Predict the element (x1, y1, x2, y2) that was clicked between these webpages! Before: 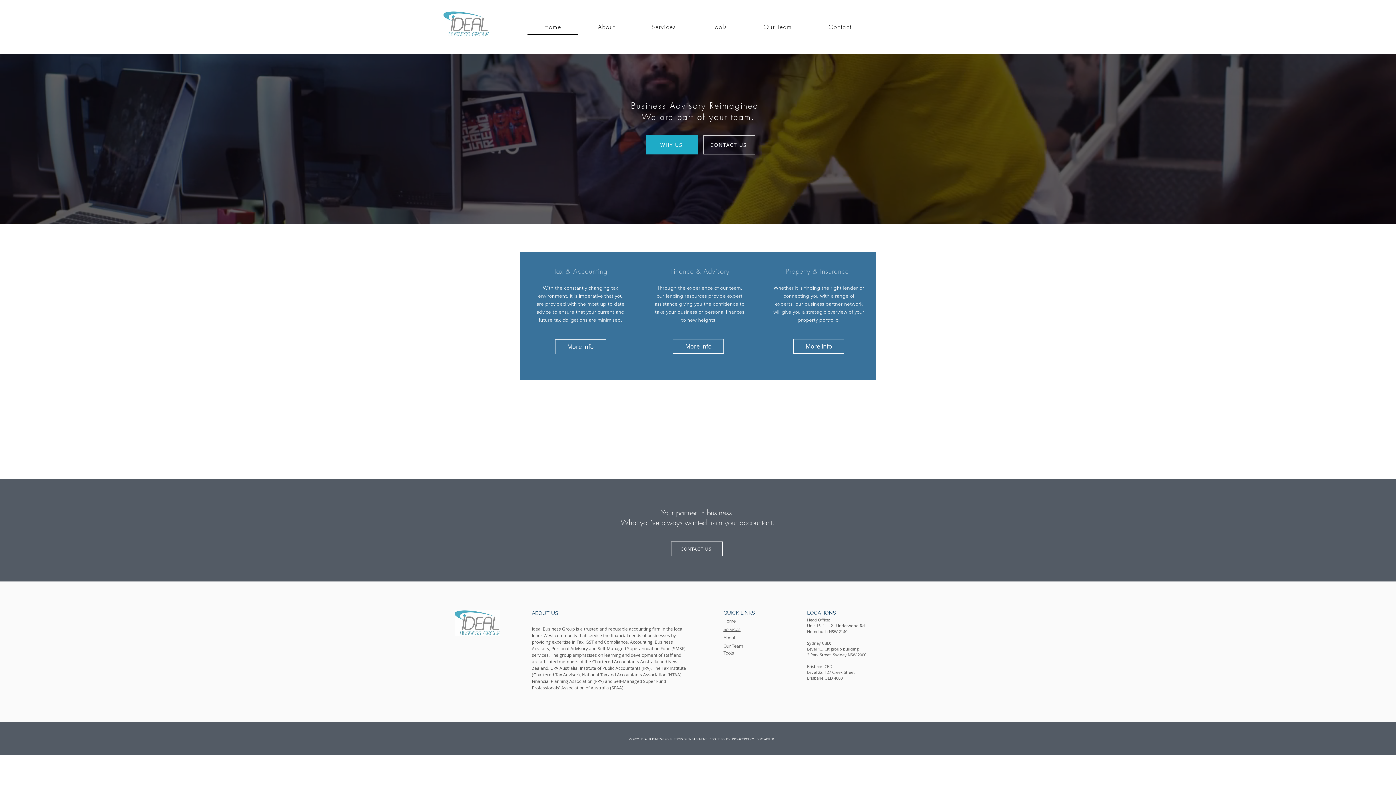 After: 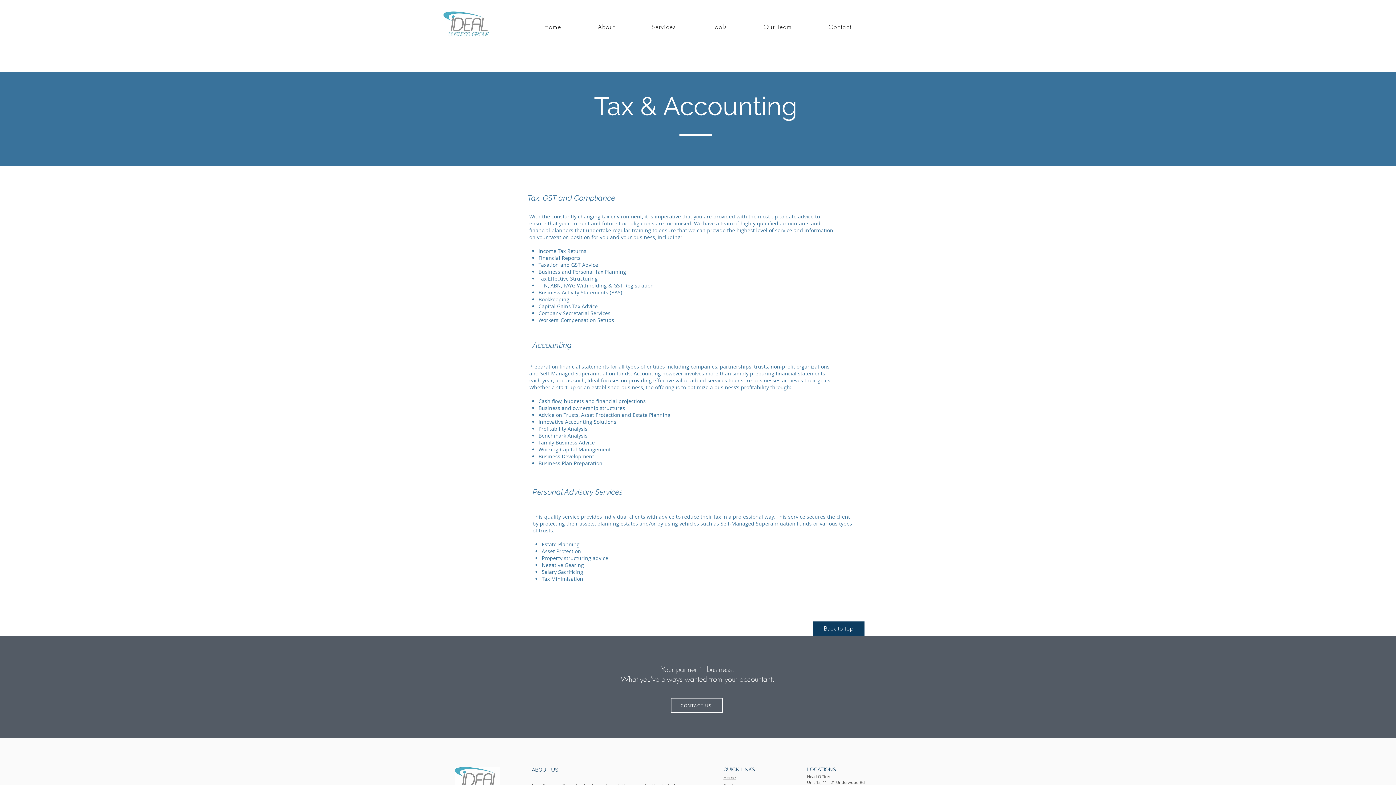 Action: bbox: (555, 339, 606, 354) label: More Info